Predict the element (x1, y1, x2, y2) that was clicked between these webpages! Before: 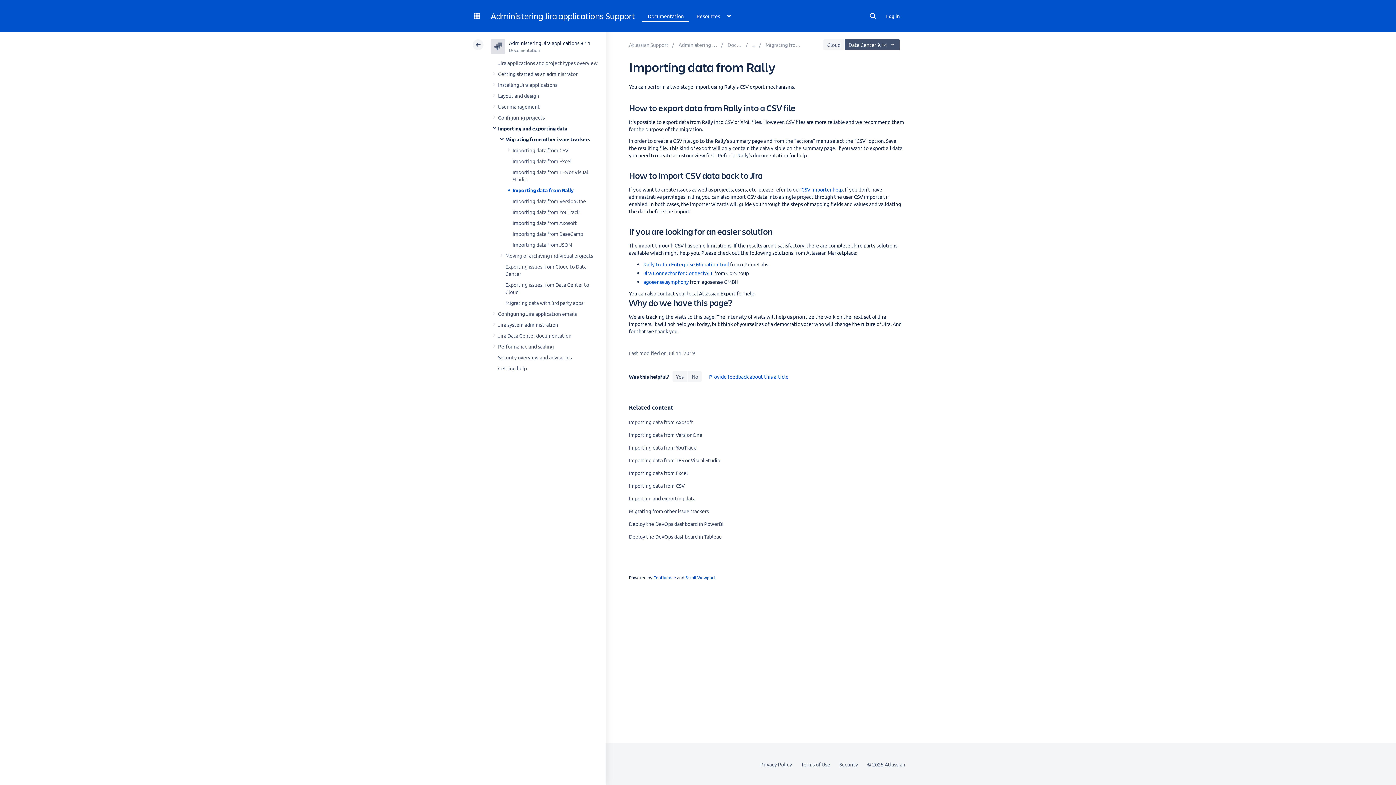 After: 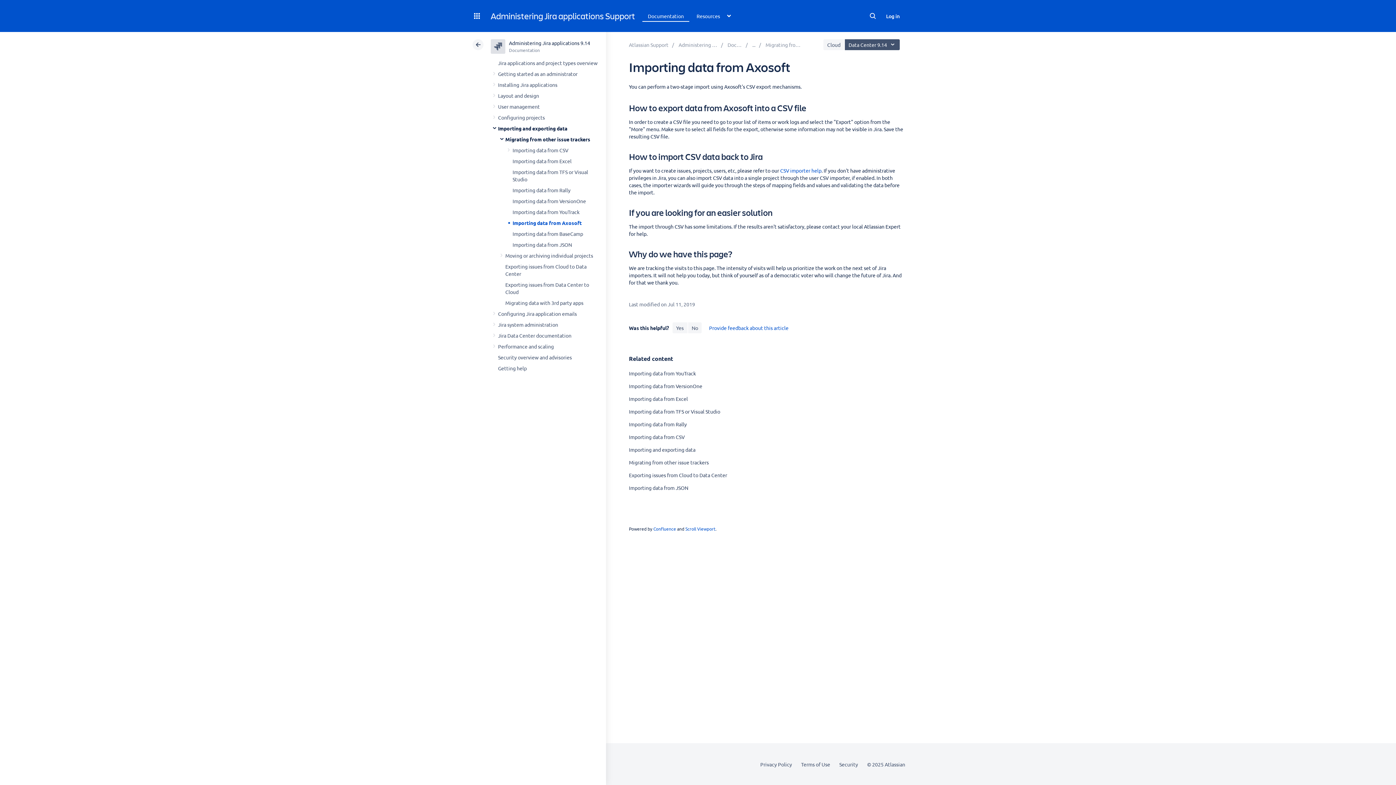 Action: bbox: (512, 219, 577, 226) label: Importing data from Axosoft